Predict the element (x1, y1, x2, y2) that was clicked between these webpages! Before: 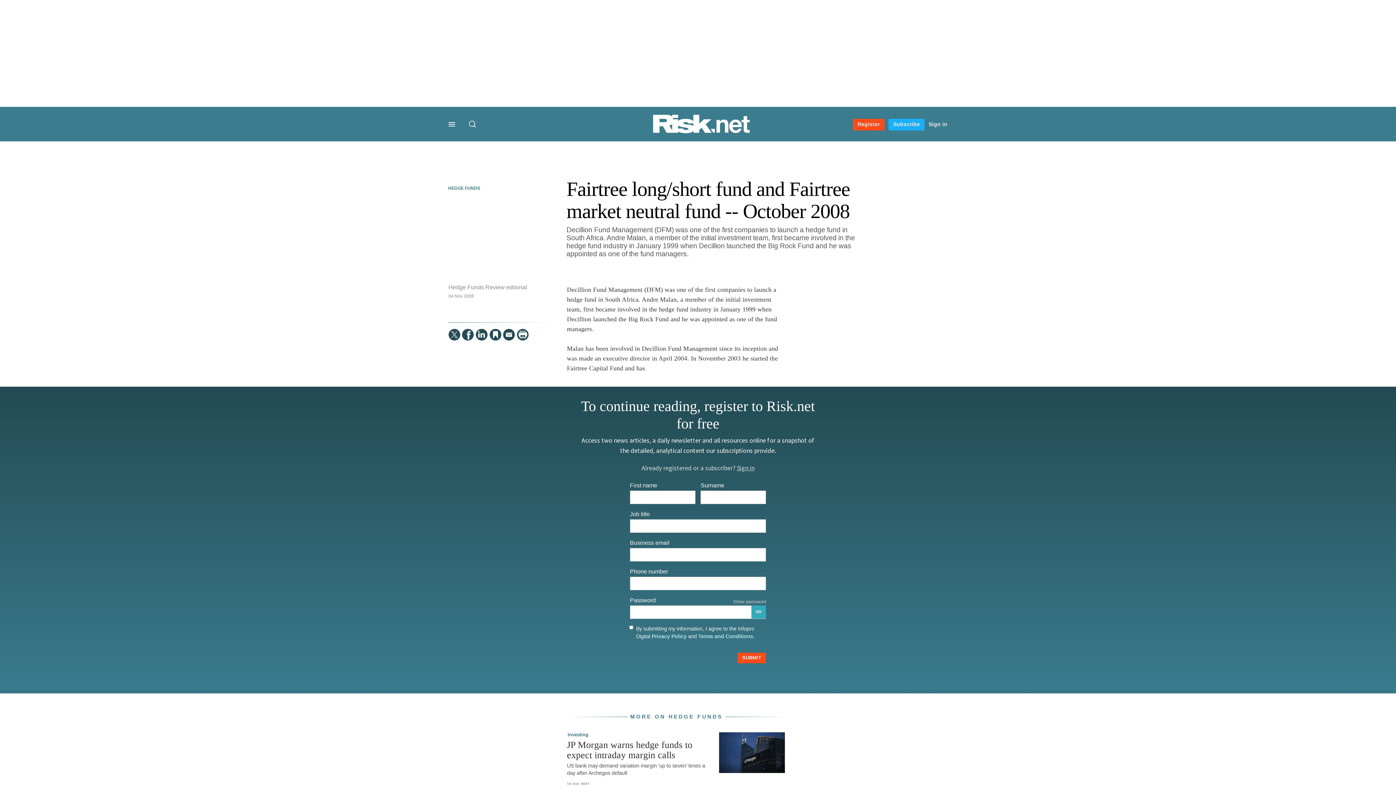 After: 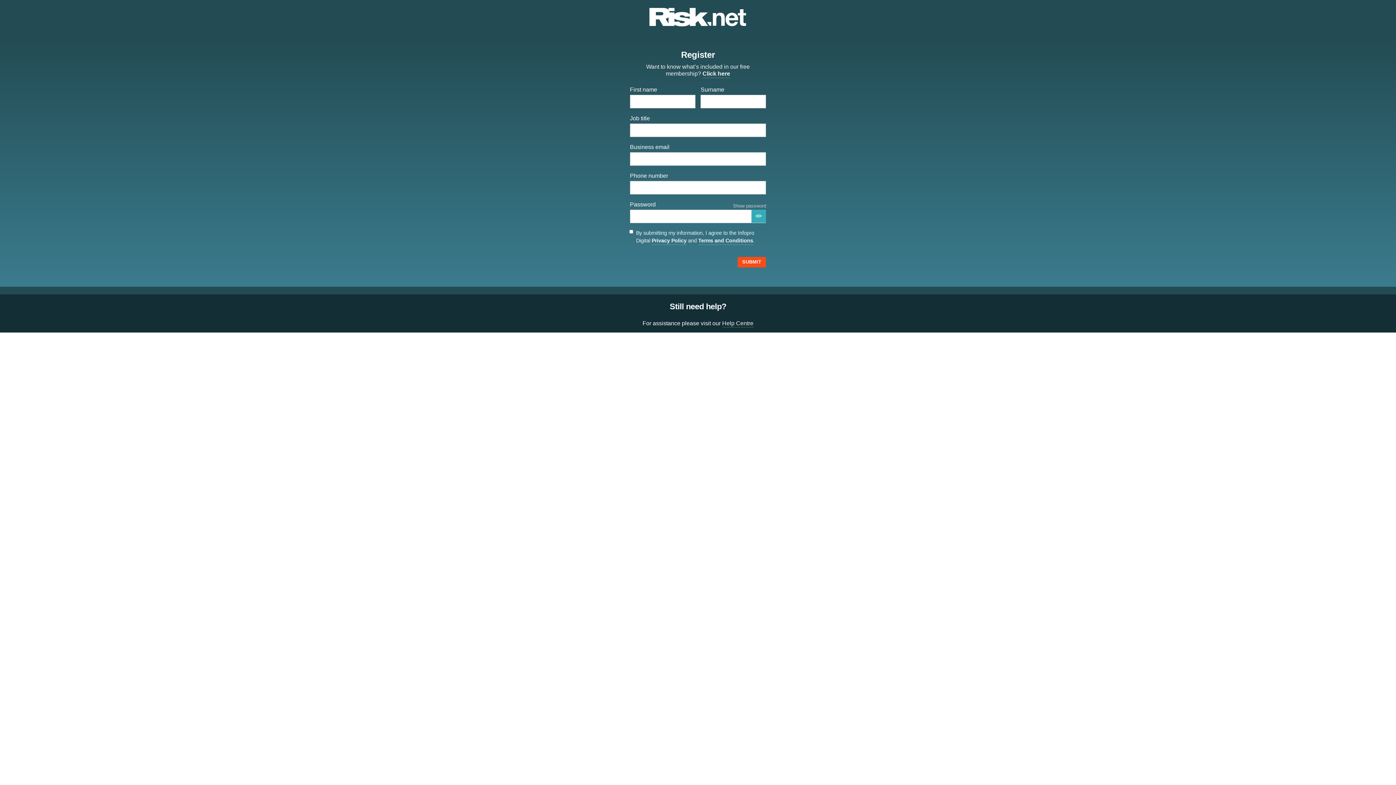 Action: bbox: (853, 118, 884, 130) label: Register